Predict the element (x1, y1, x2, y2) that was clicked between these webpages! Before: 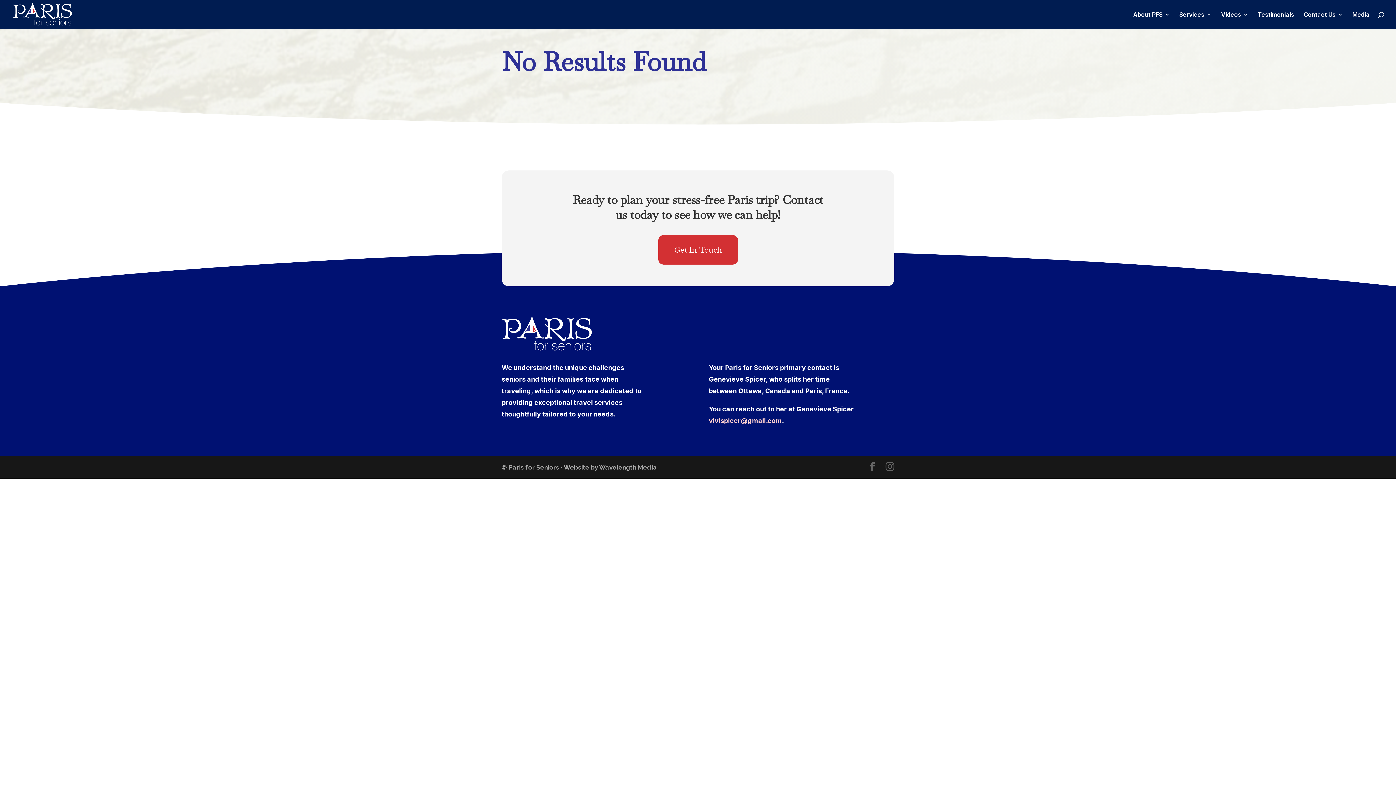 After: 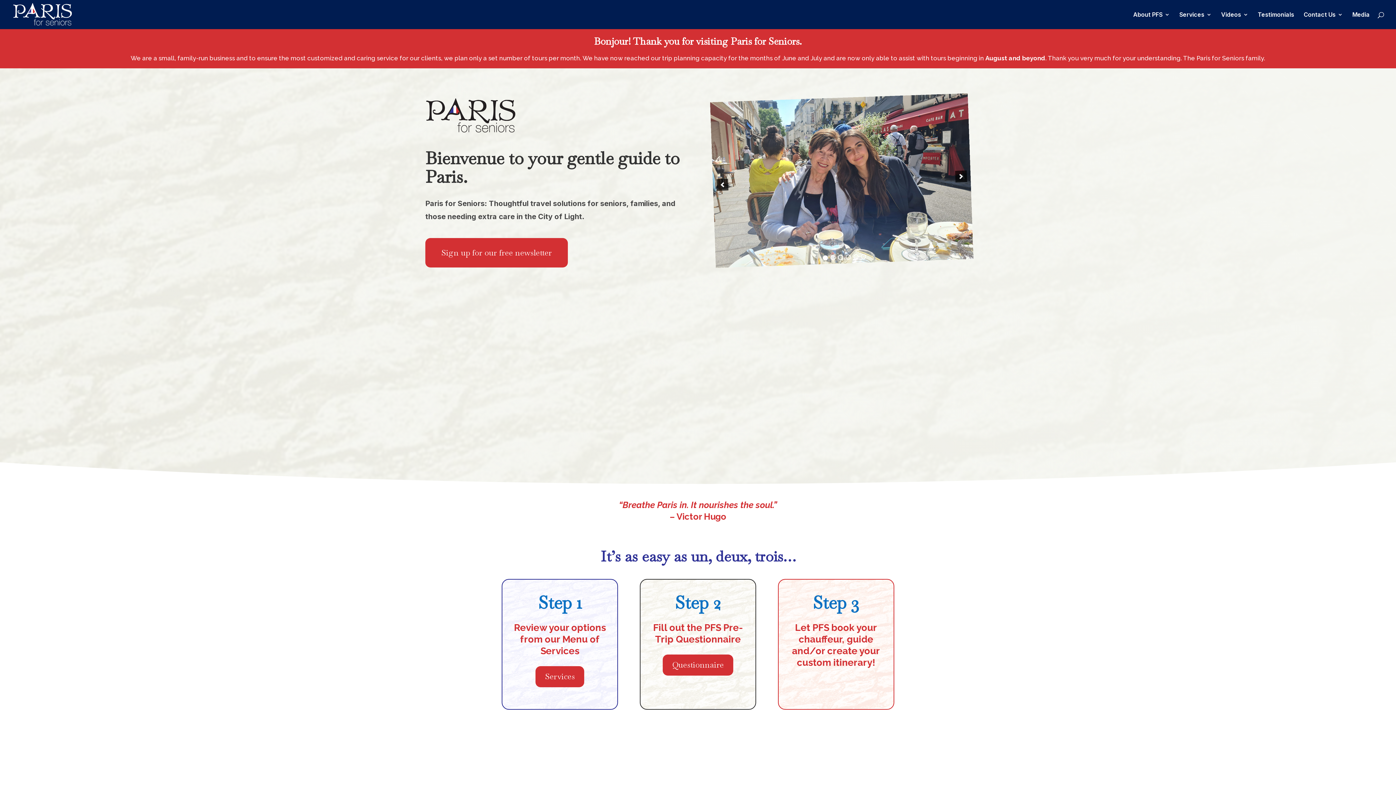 Action: bbox: (12, 10, 72, 17)